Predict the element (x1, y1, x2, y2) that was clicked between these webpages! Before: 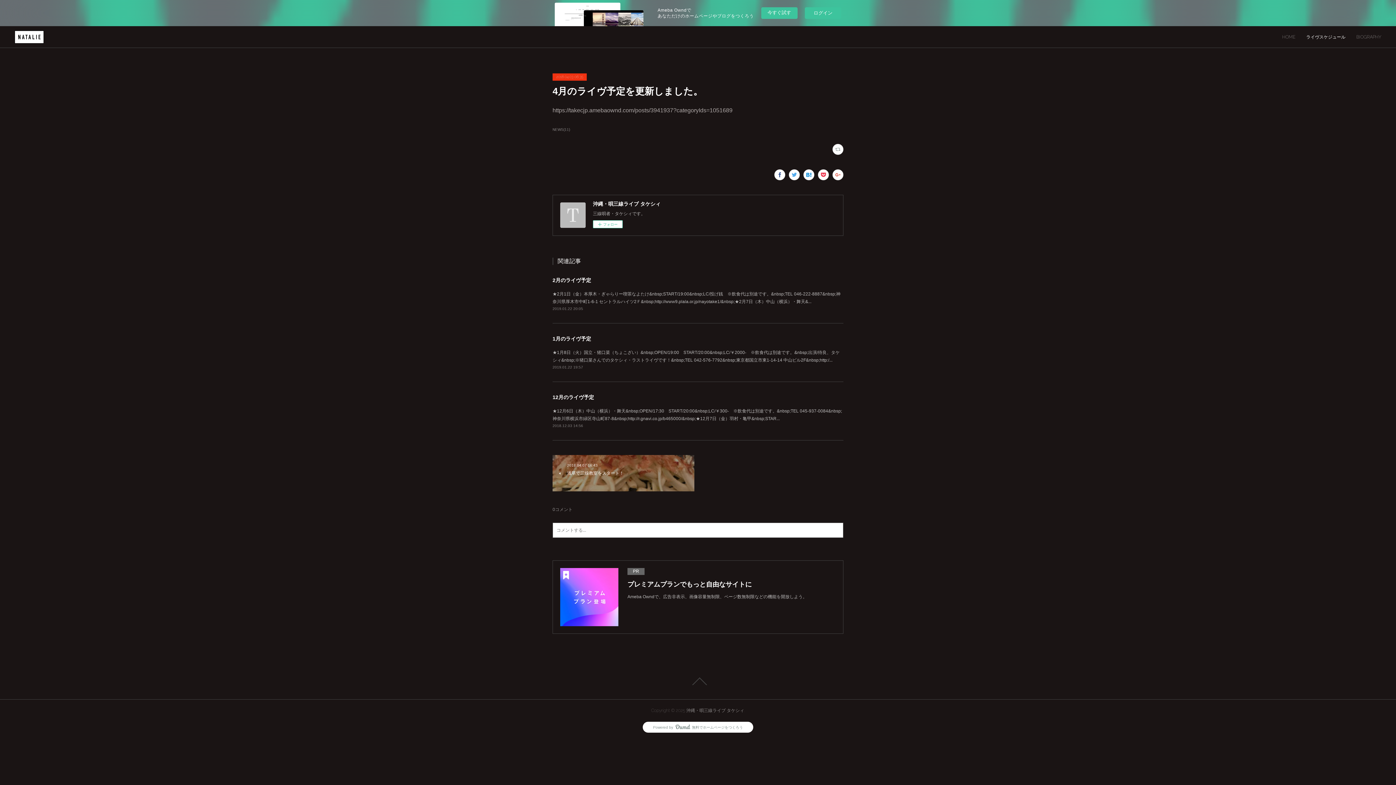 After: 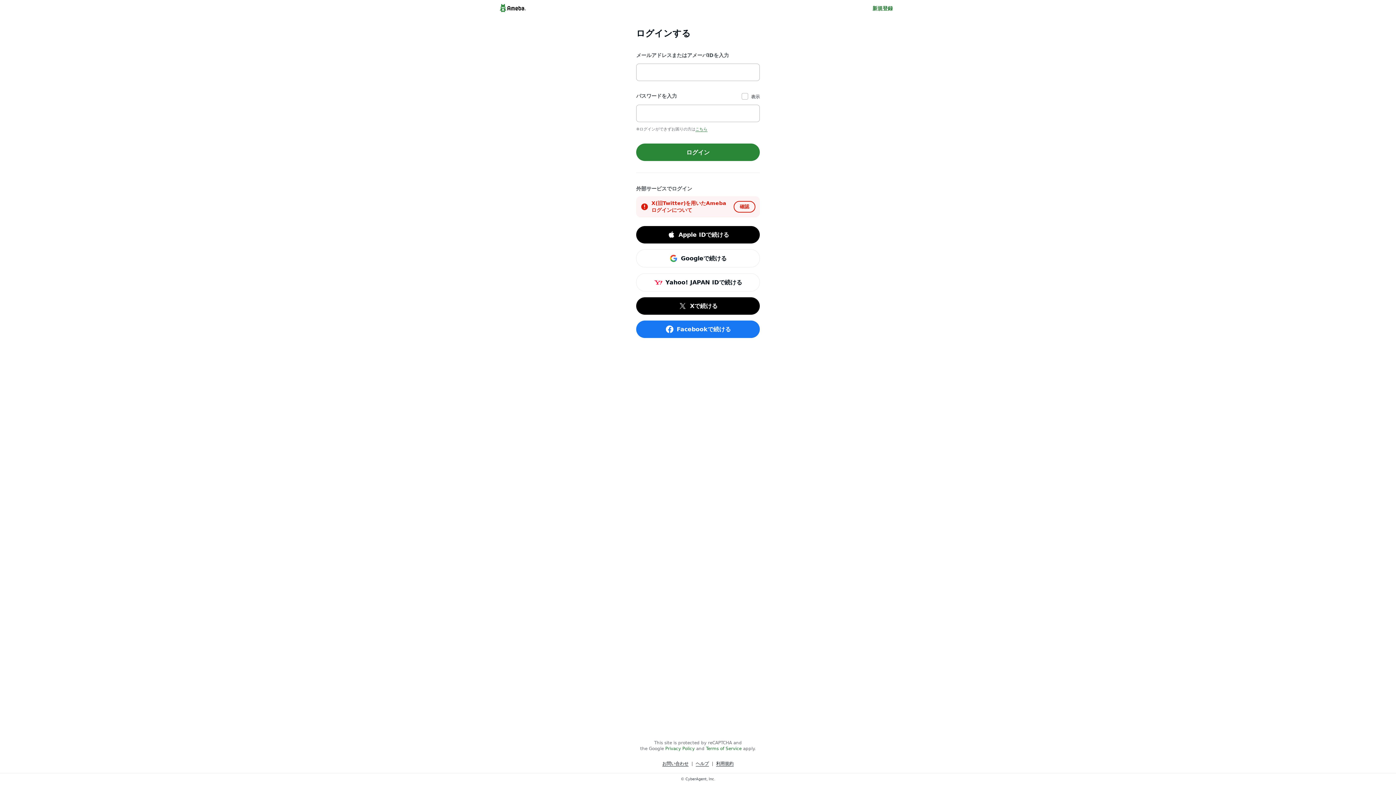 Action: label: ログイン bbox: (805, 7, 841, 18)